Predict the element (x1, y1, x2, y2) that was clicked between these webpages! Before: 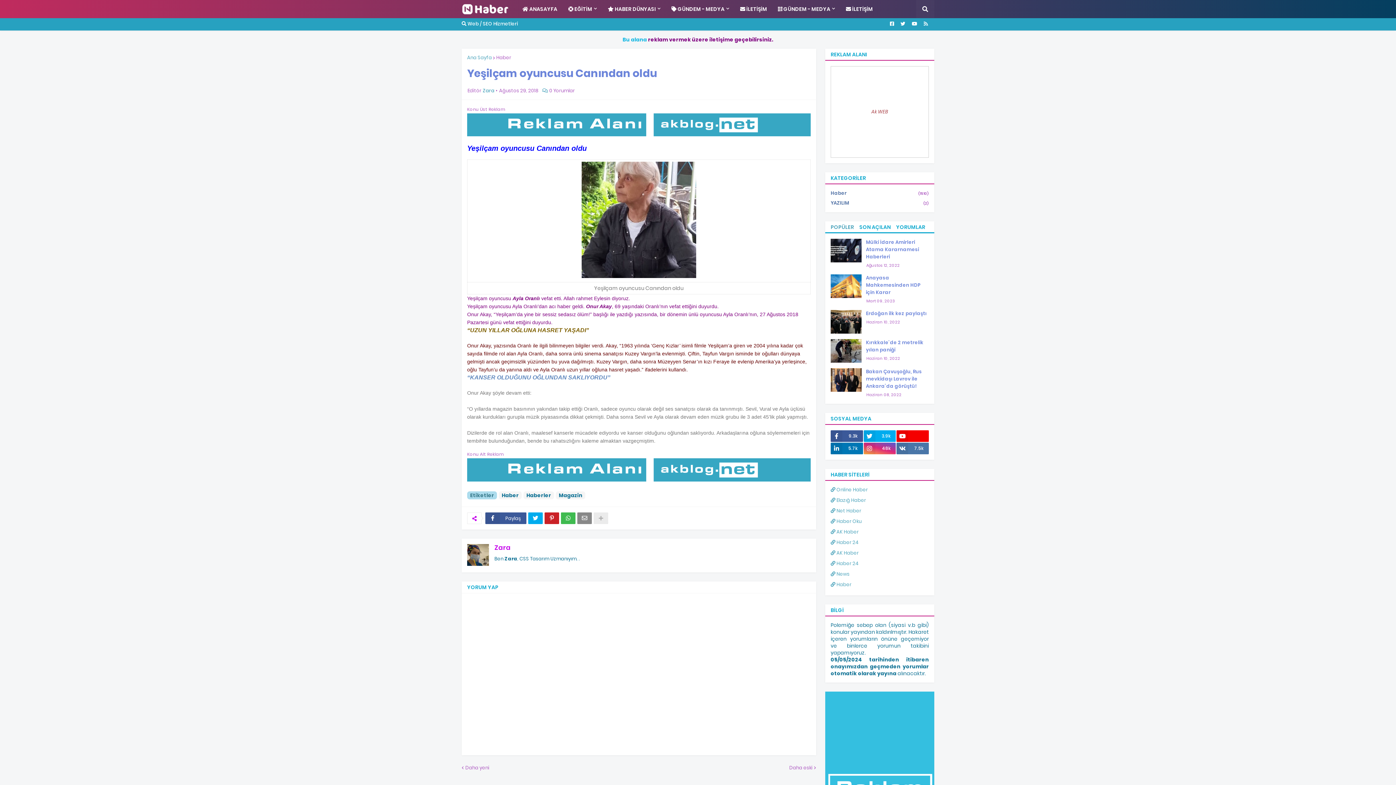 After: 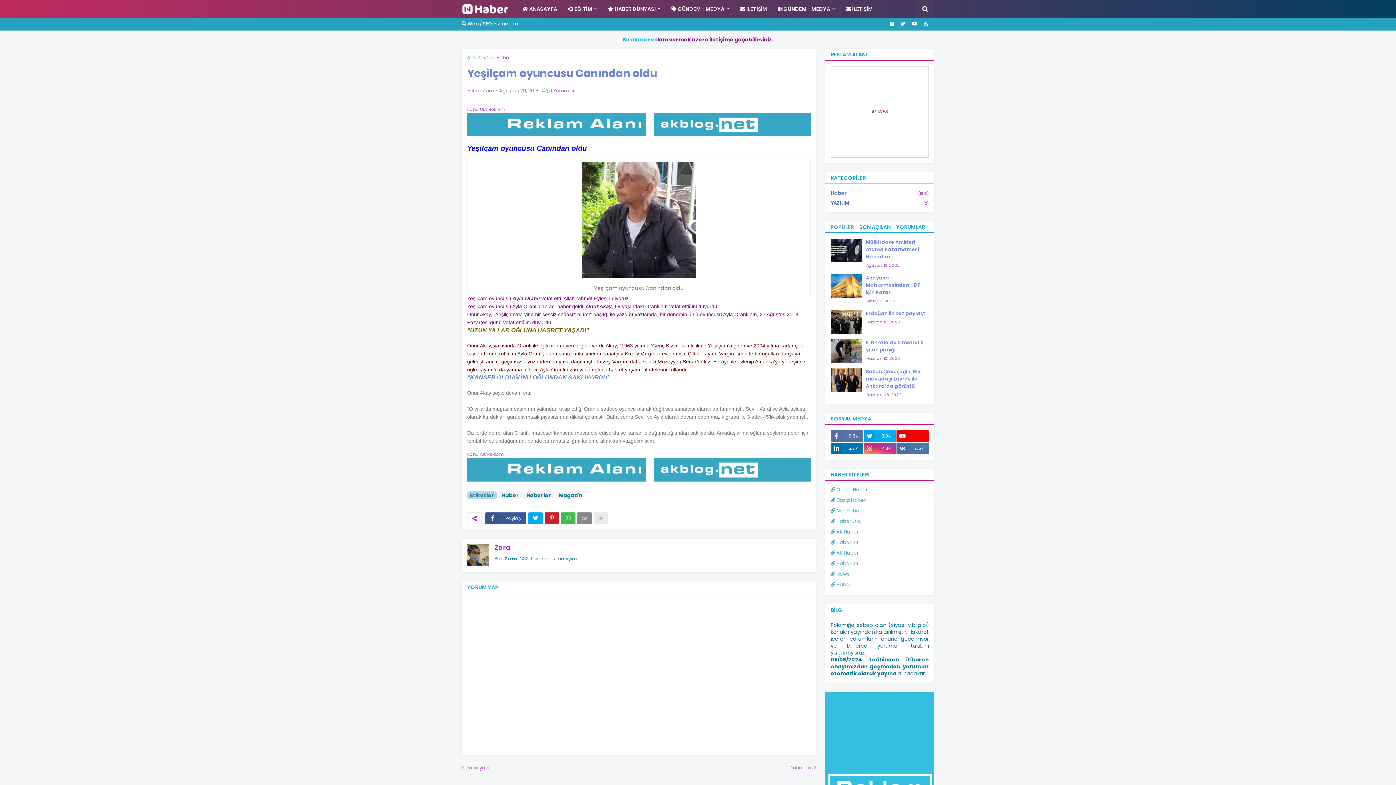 Action: label: 9.3k bbox: (830, 430, 863, 442)